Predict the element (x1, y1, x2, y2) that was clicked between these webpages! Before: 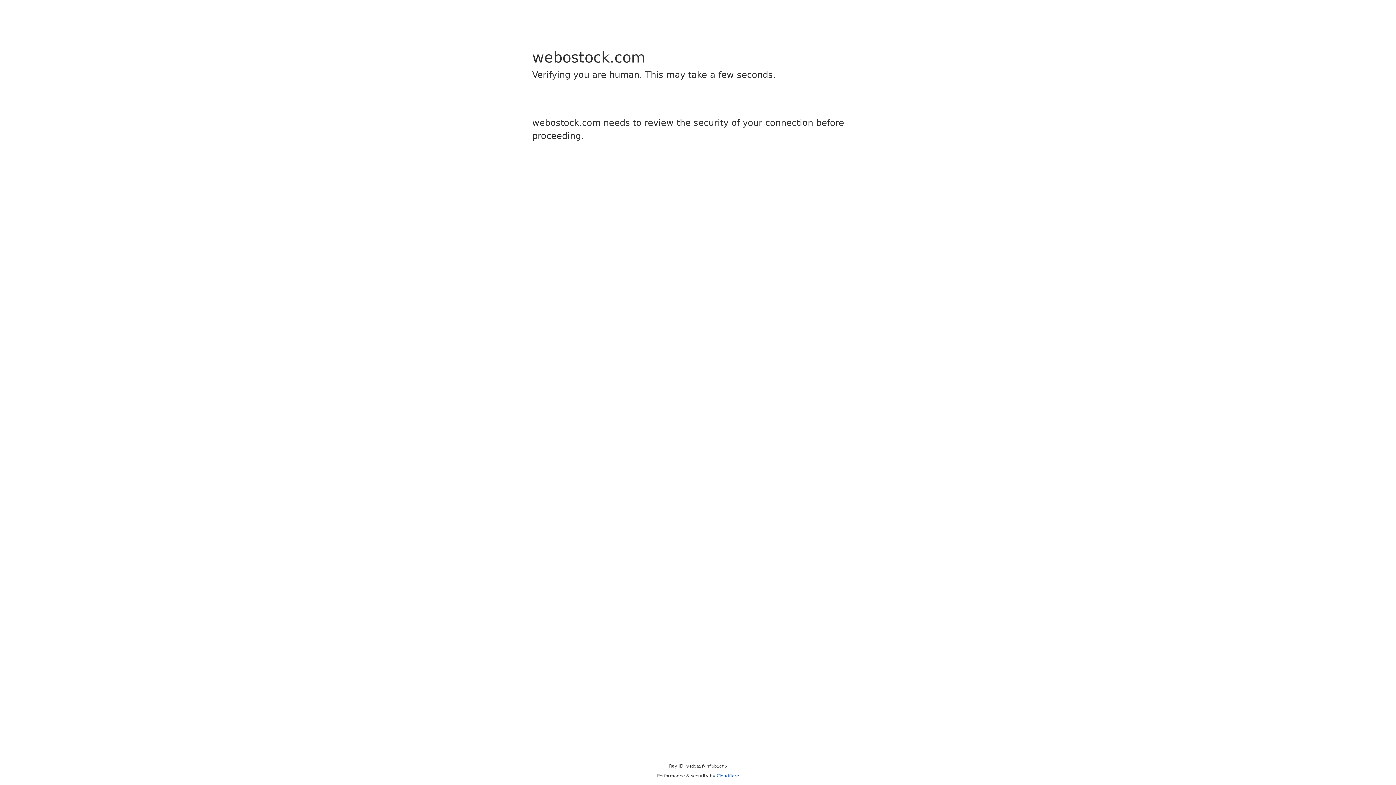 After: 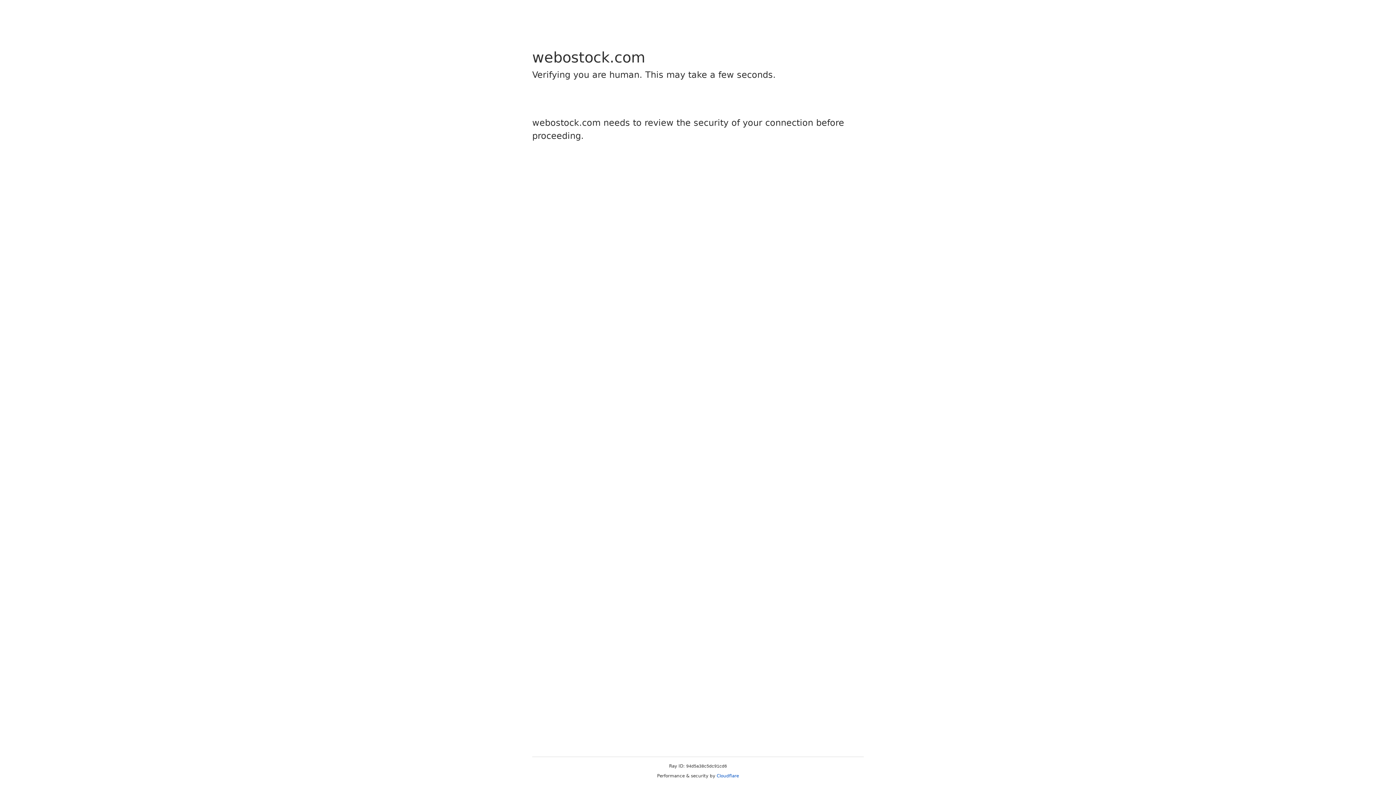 Action: label: Cloudflare bbox: (716, 773, 739, 778)